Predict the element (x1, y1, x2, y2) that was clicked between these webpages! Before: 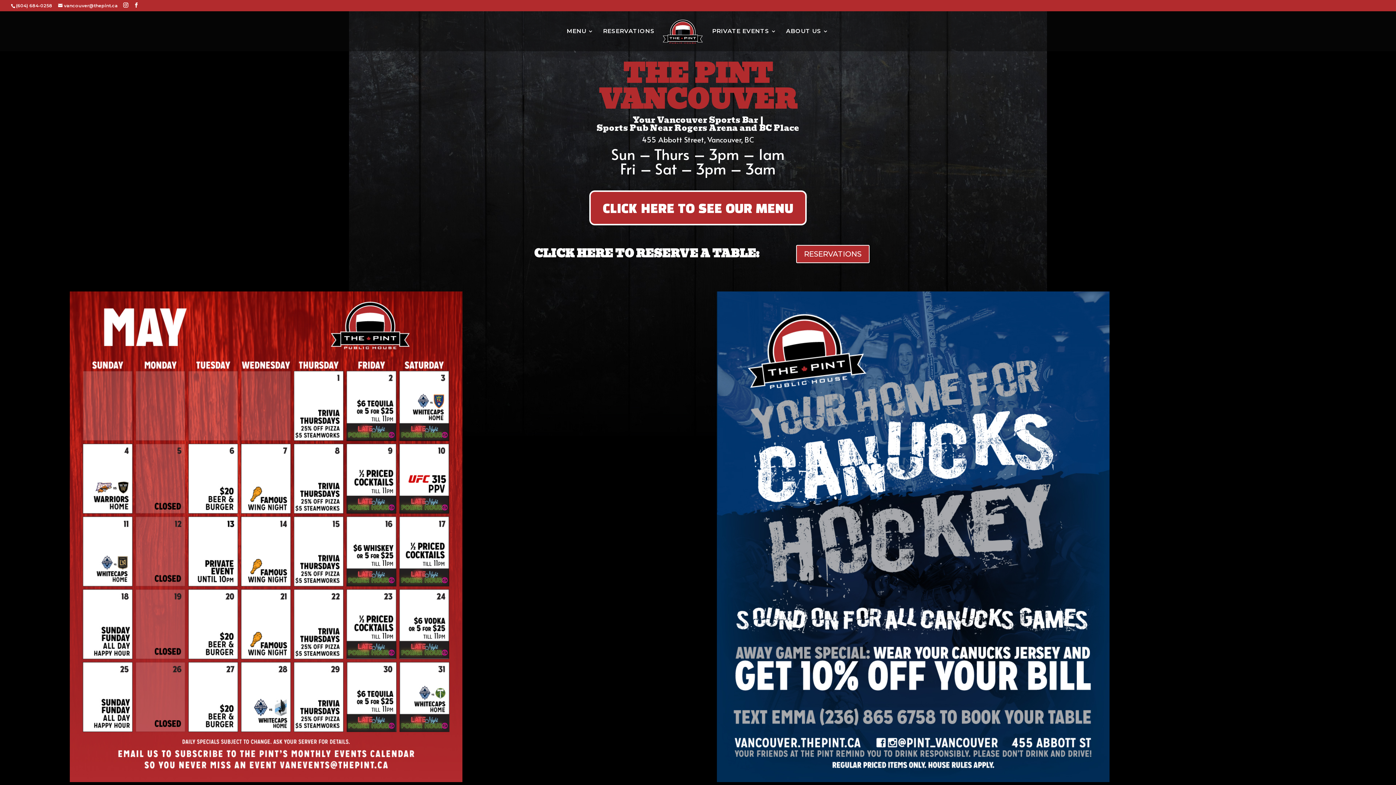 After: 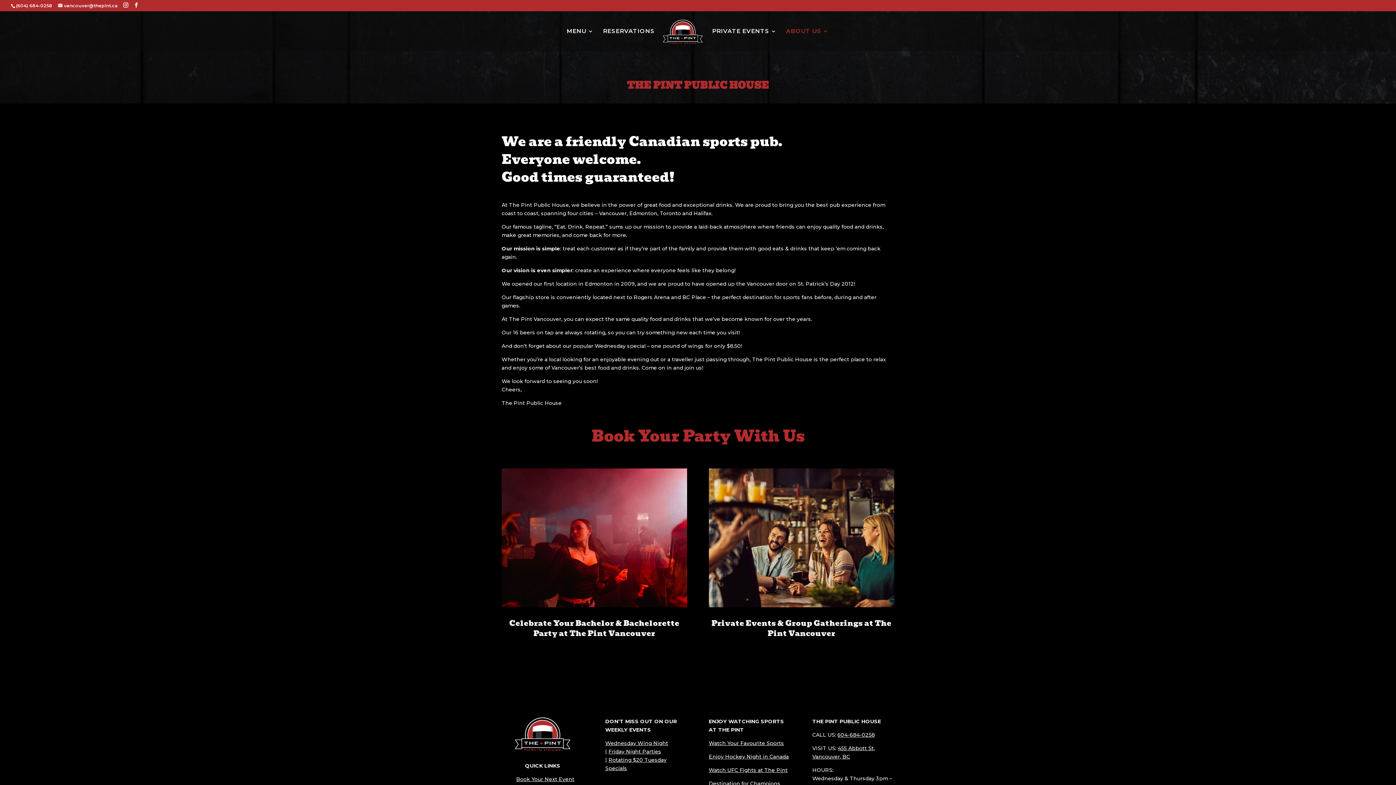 Action: label: ABOUT US bbox: (786, 28, 828, 51)